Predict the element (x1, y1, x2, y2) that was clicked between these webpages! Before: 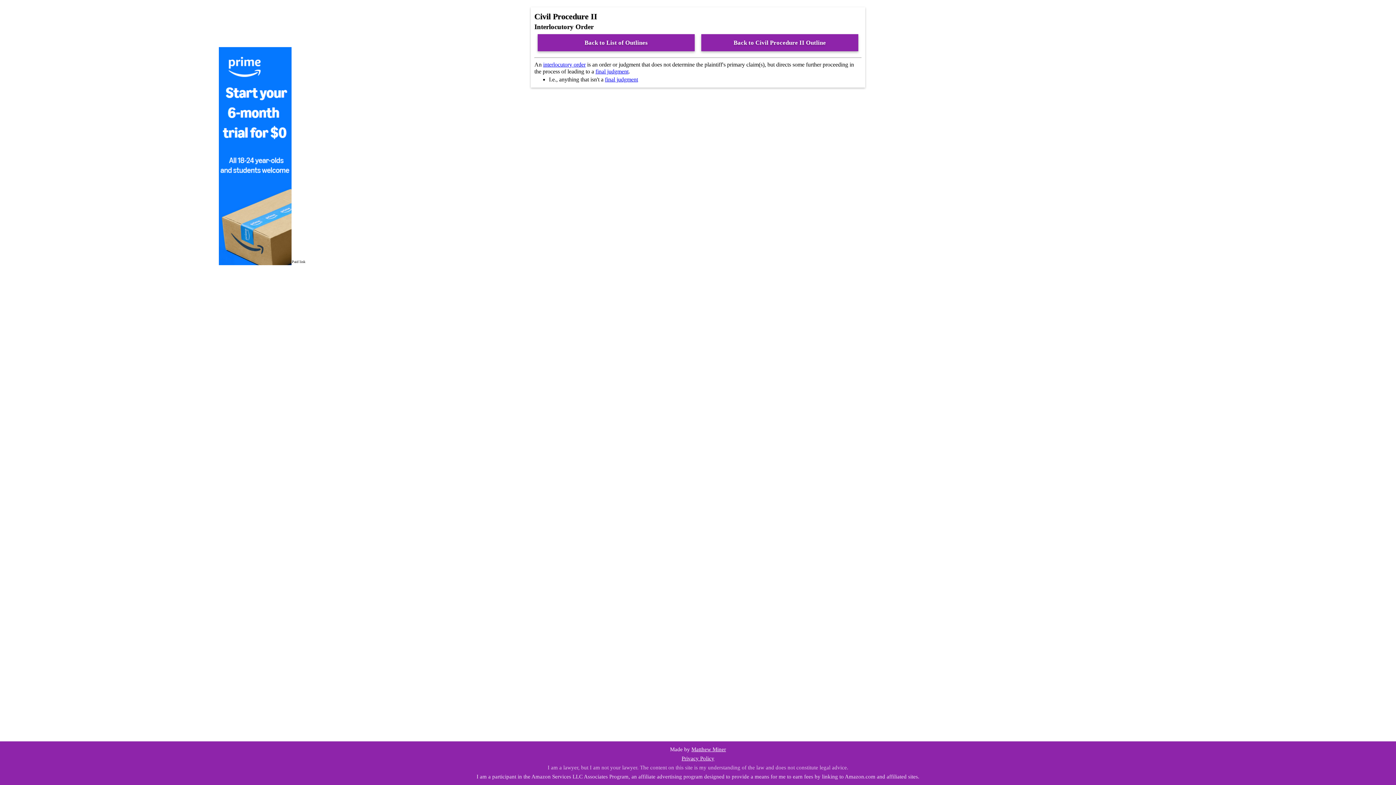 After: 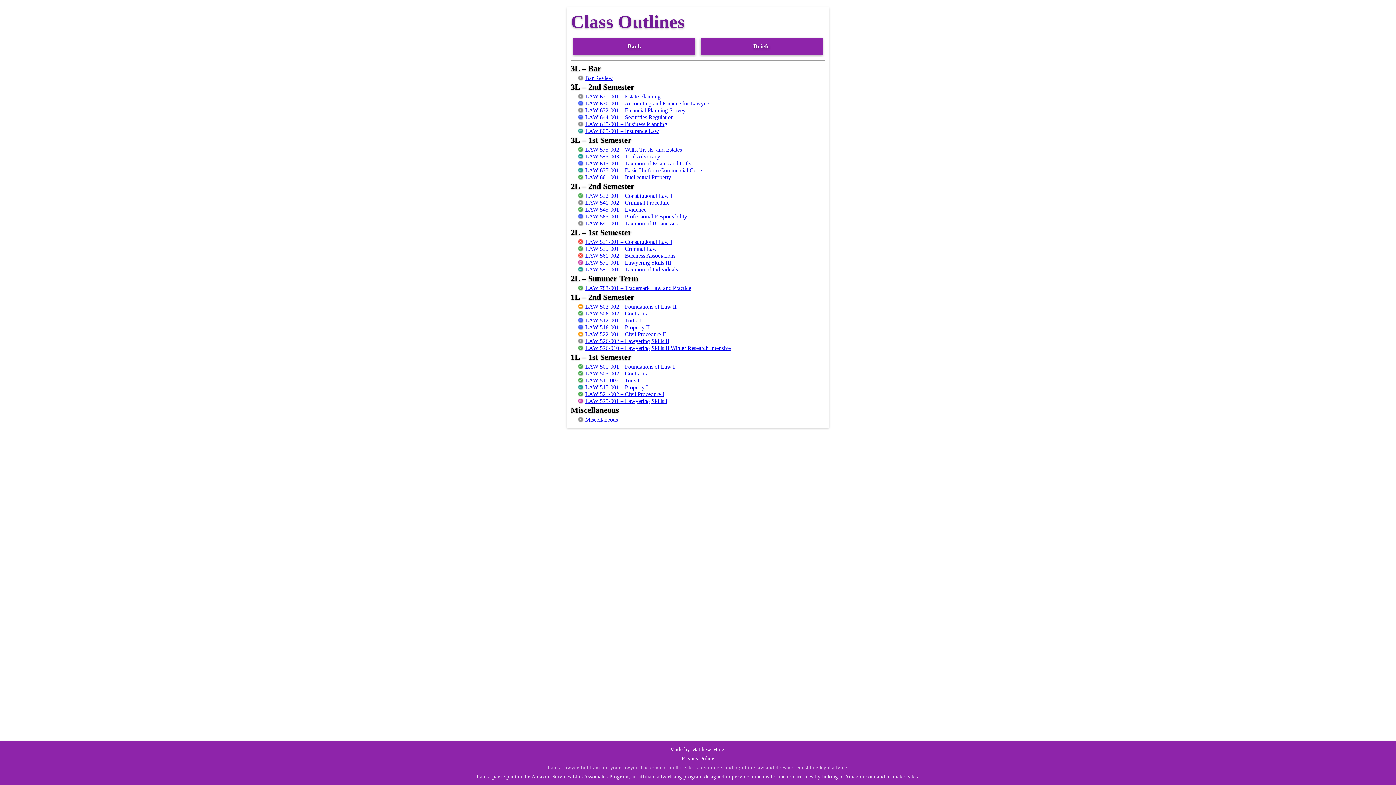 Action: label: Back to List of Outlines bbox: (537, 34, 694, 51)